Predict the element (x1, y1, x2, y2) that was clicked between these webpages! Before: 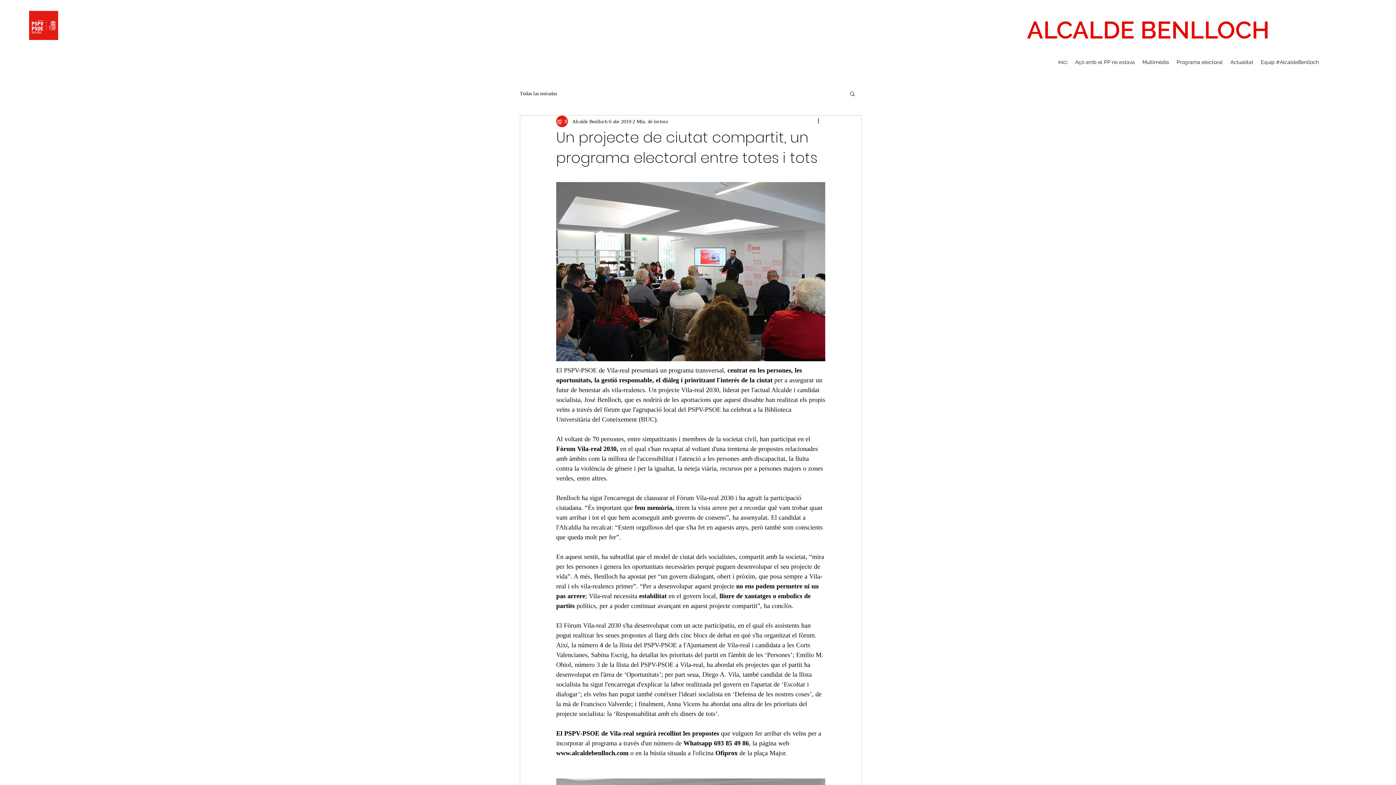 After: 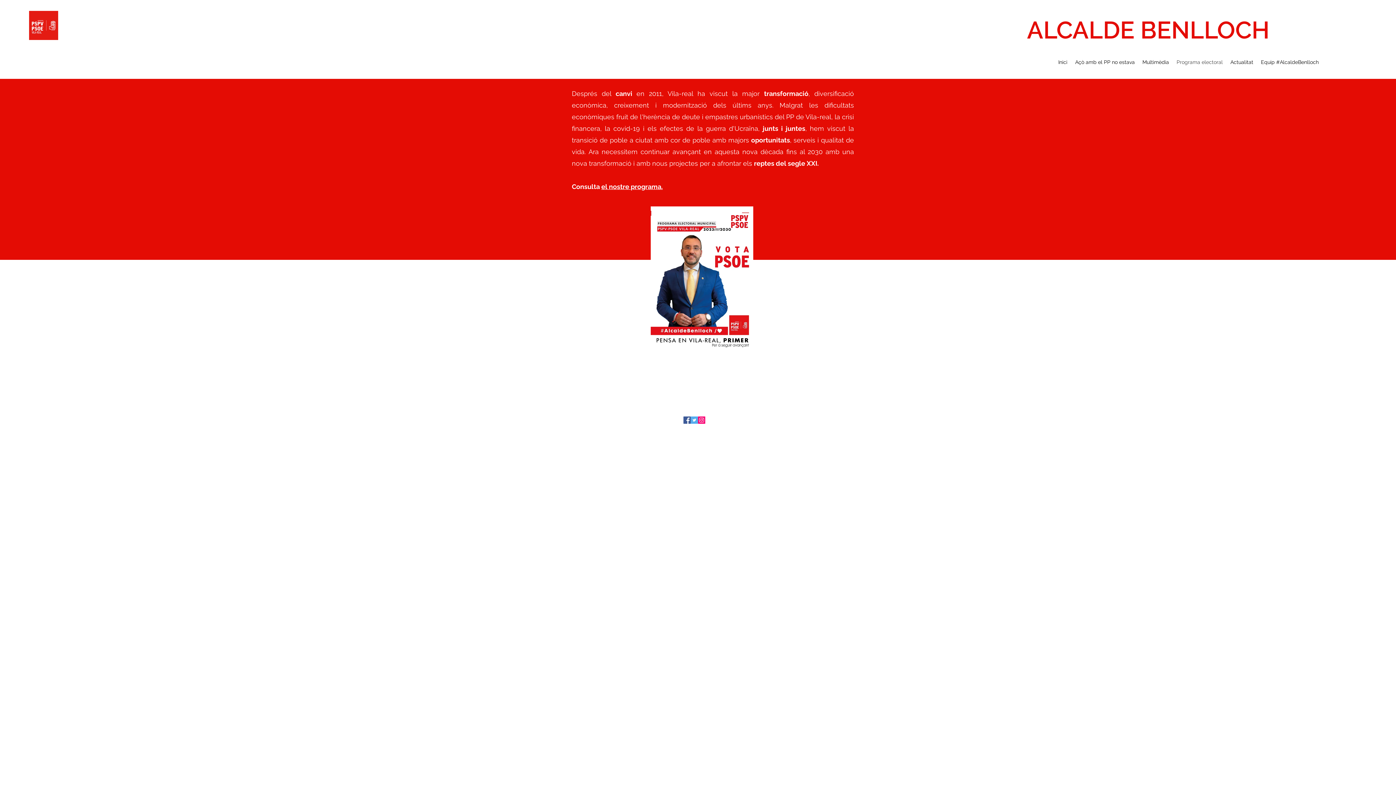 Action: bbox: (1173, 53, 1226, 70) label: Programa electoral